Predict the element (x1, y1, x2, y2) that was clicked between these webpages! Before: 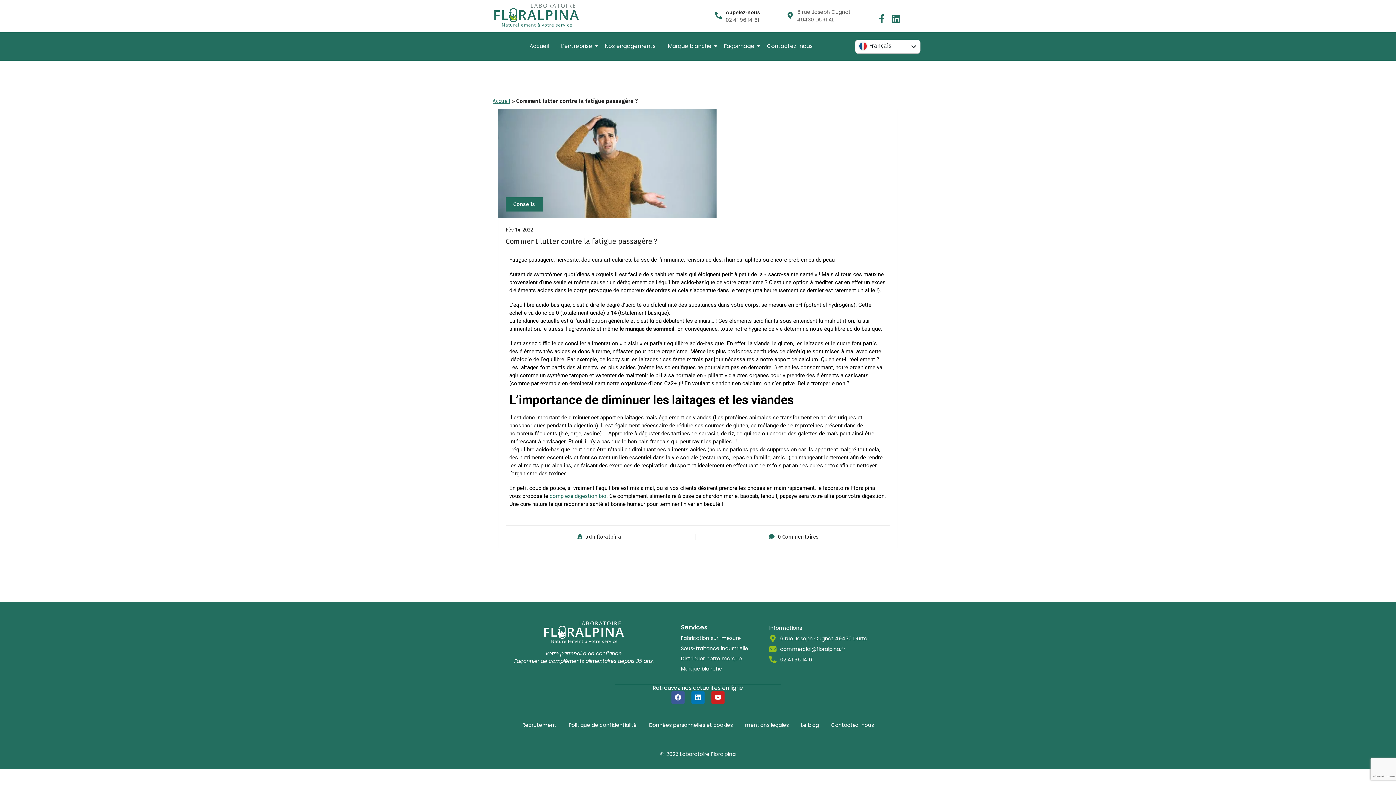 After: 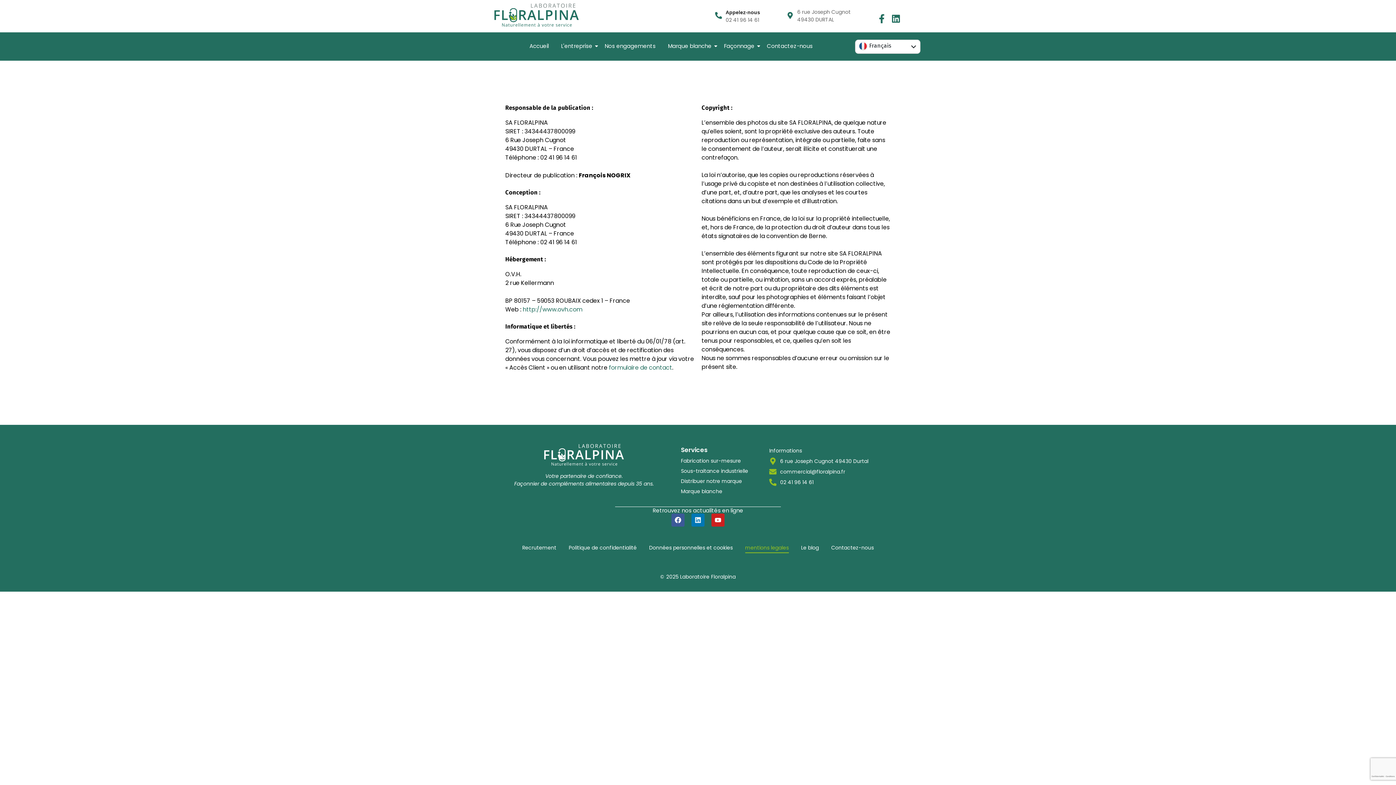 Action: label: mentions legales bbox: (742, 715, 791, 736)